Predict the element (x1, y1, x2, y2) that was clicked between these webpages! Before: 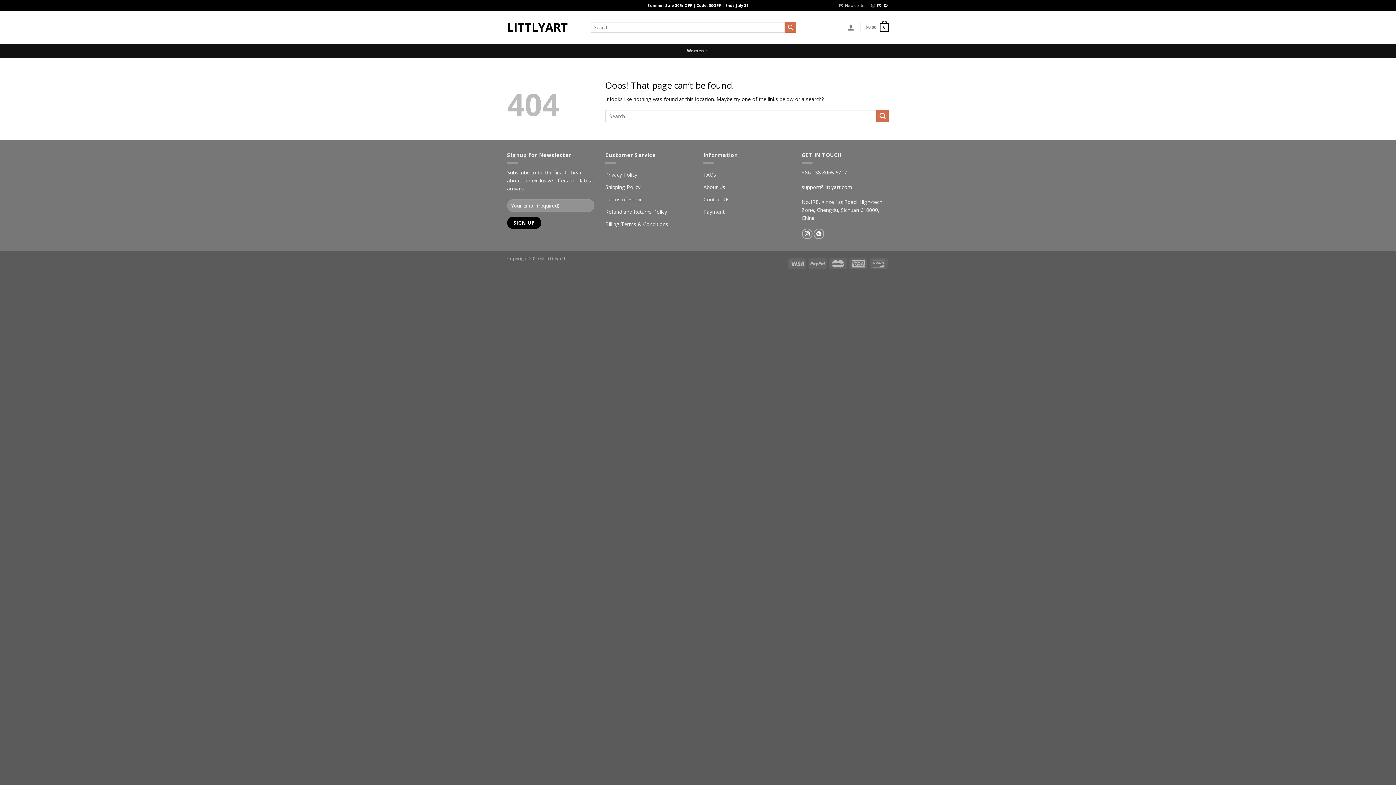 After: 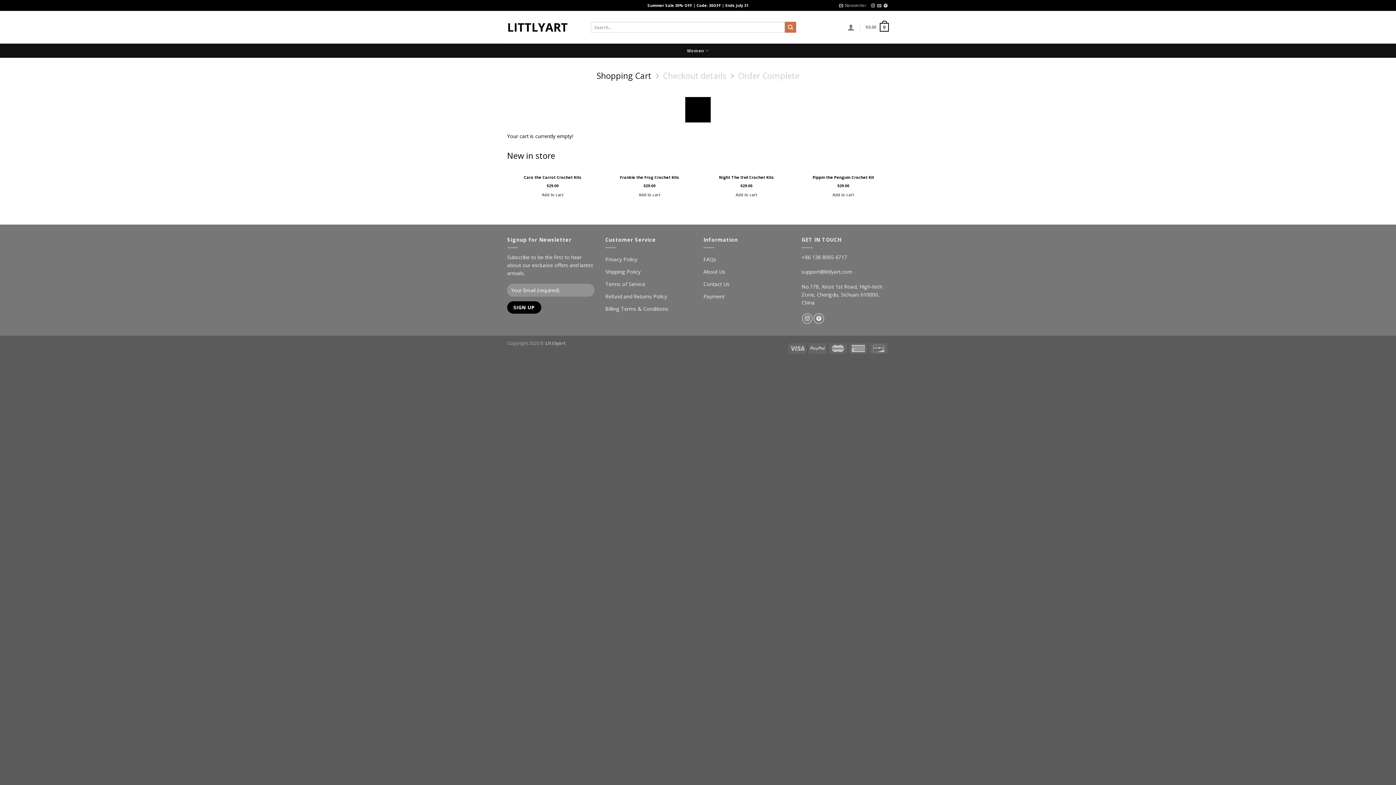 Action: bbox: (865, 17, 889, 36) label: $0.00
0